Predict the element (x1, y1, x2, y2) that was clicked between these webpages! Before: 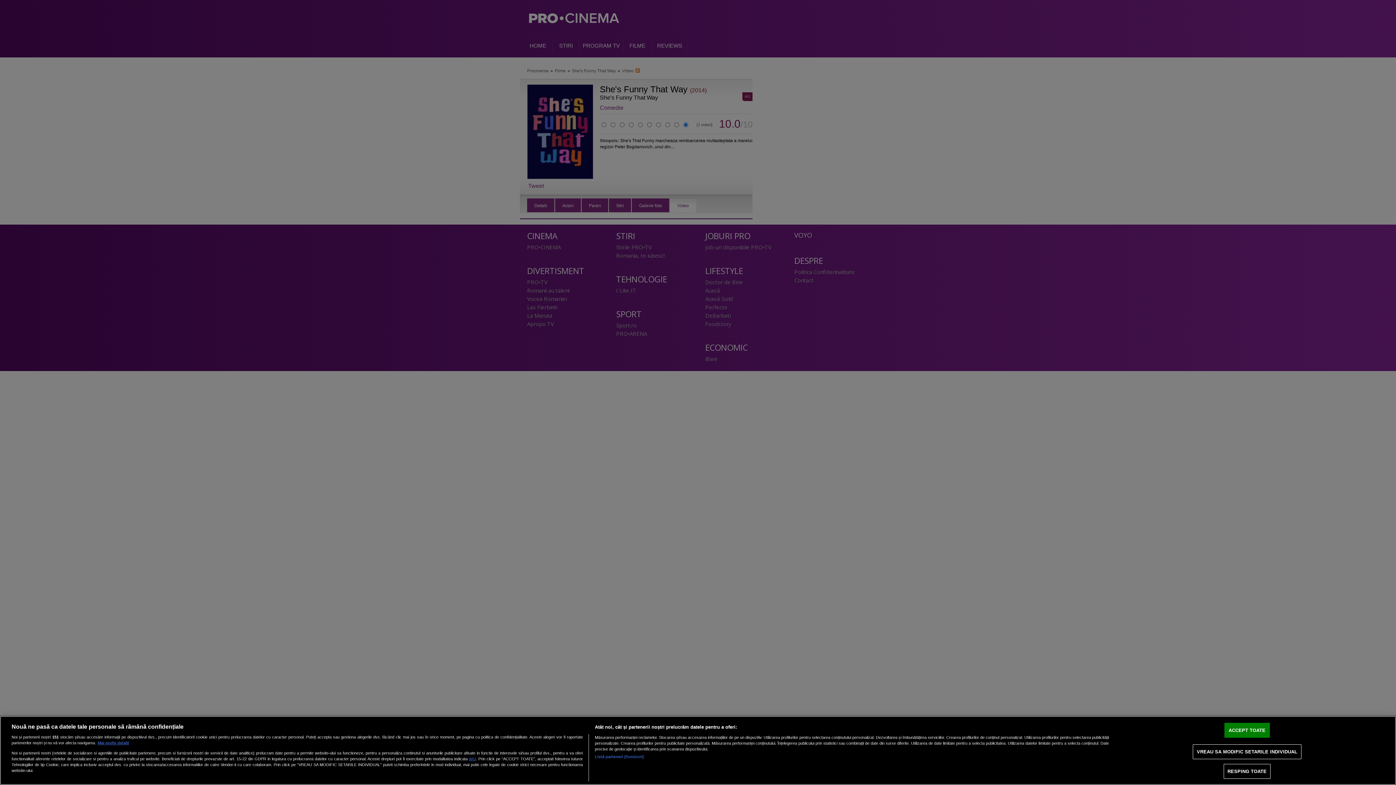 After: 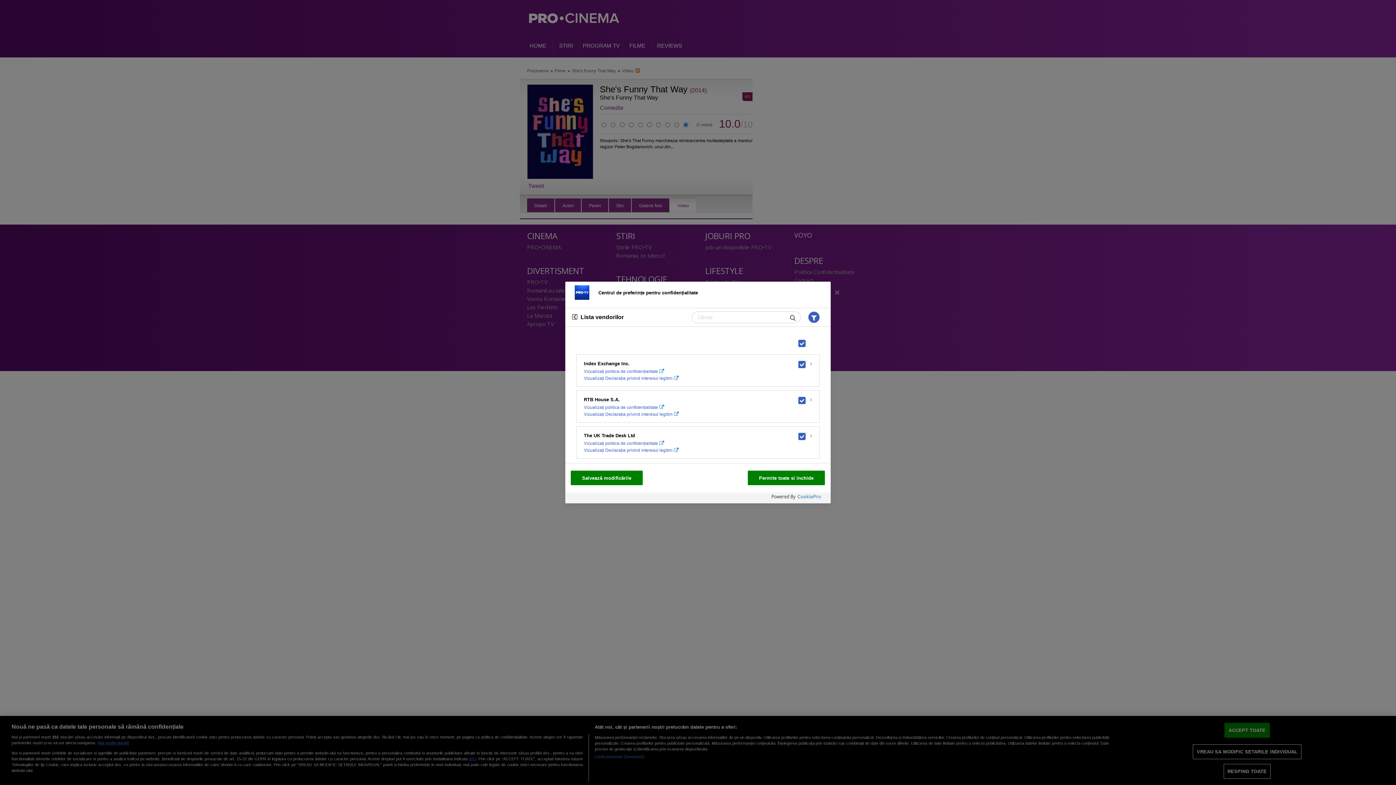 Action: bbox: (594, 754, 644, 760) label: Listă parteneri (furnizori)